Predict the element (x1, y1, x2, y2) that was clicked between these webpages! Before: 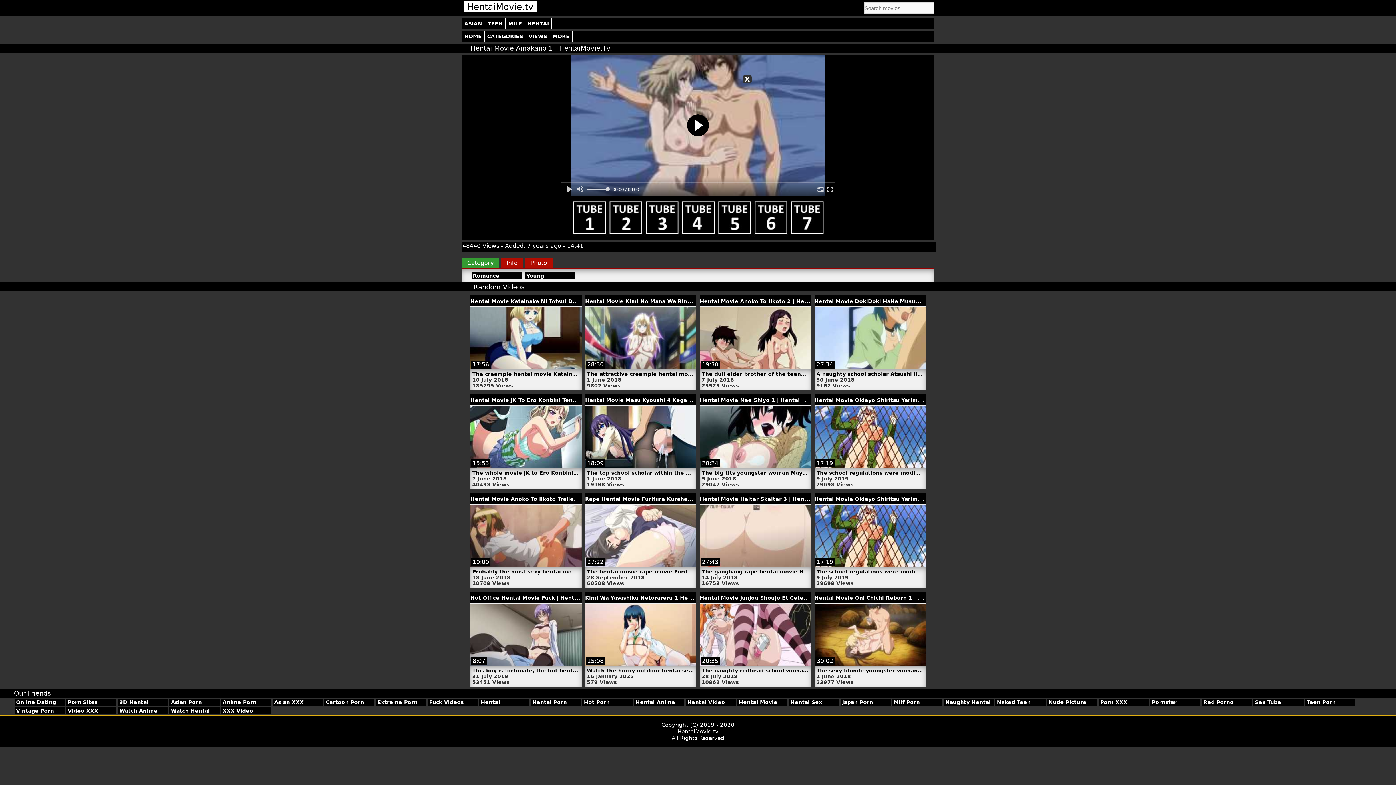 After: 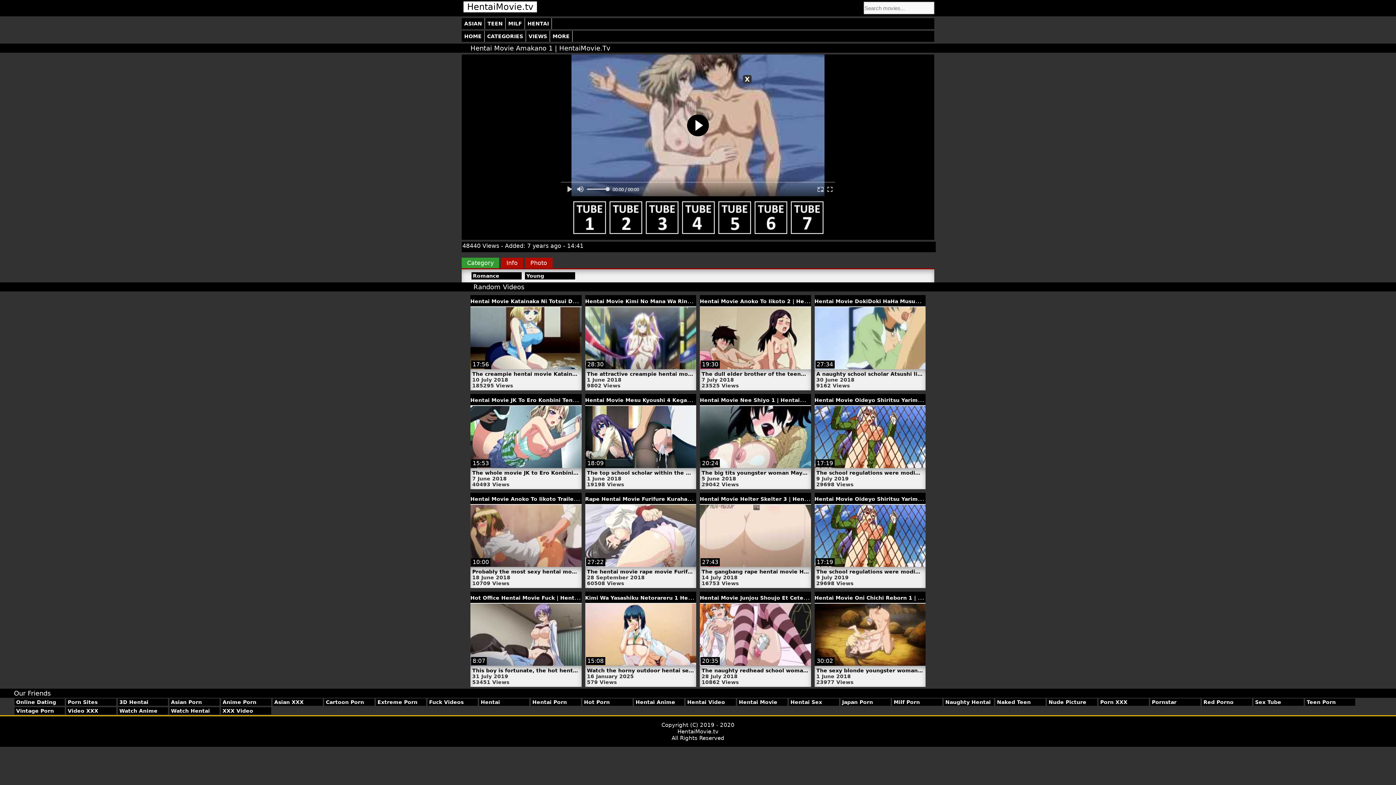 Action: label: XXX Video bbox: (221, 707, 271, 715)